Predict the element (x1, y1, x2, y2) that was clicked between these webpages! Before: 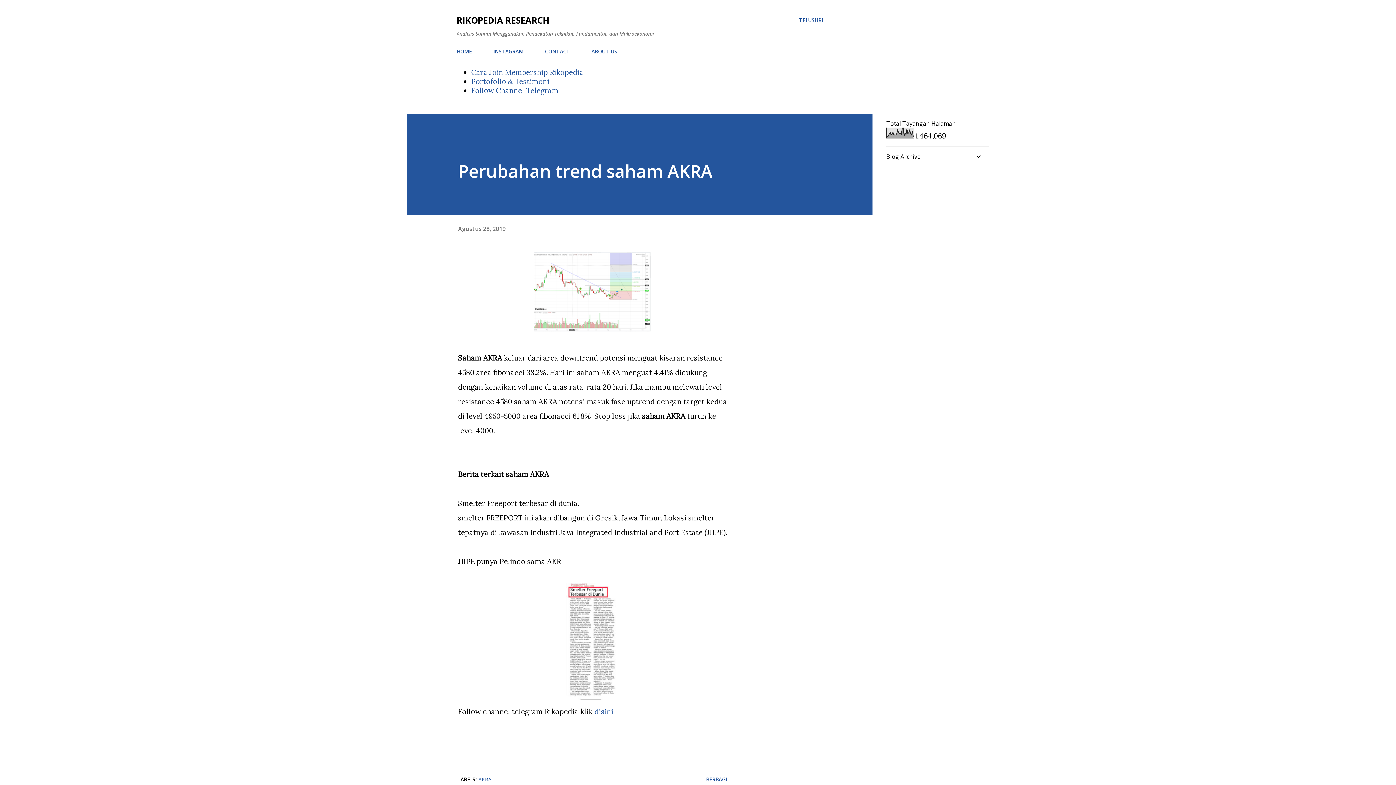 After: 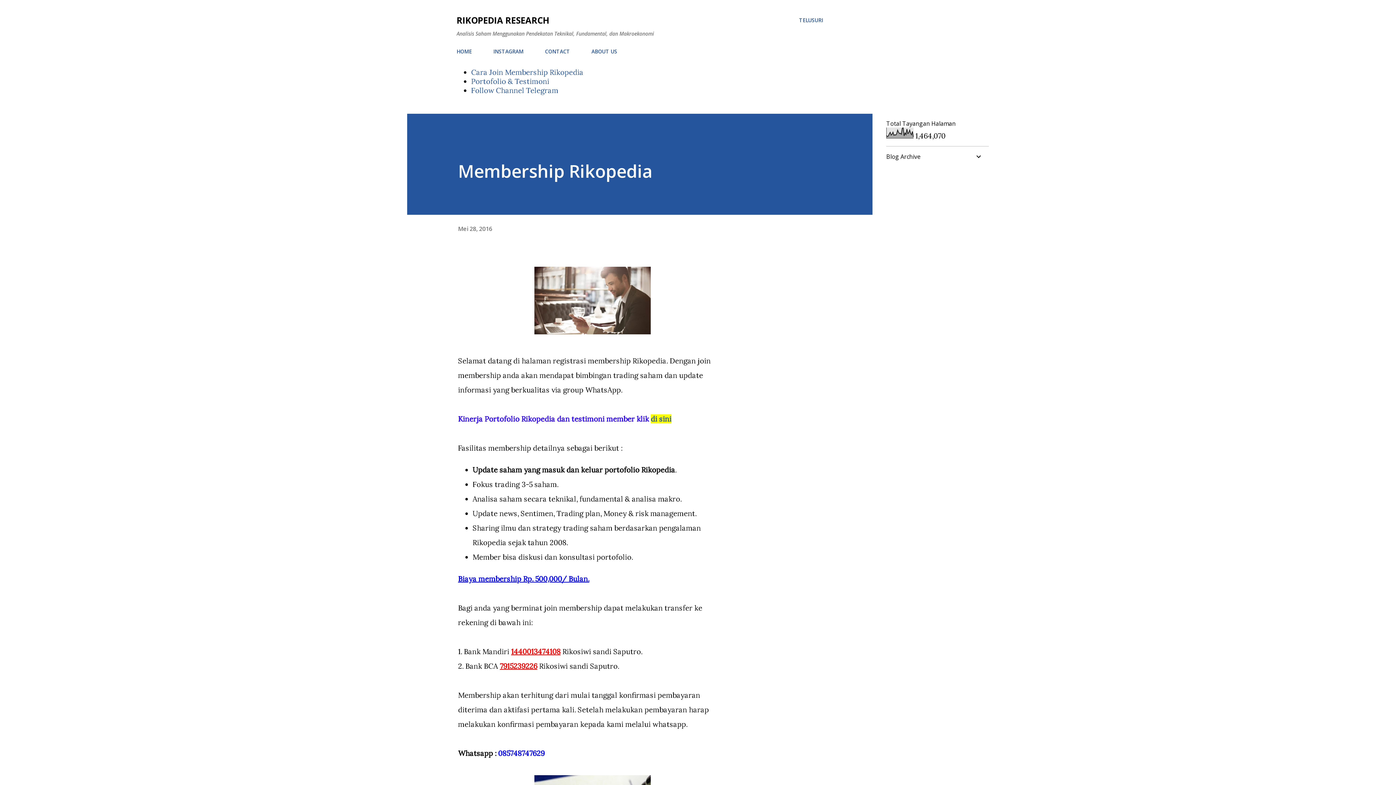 Action: bbox: (471, 67, 583, 76) label: Cara Join Membership Rikopedia